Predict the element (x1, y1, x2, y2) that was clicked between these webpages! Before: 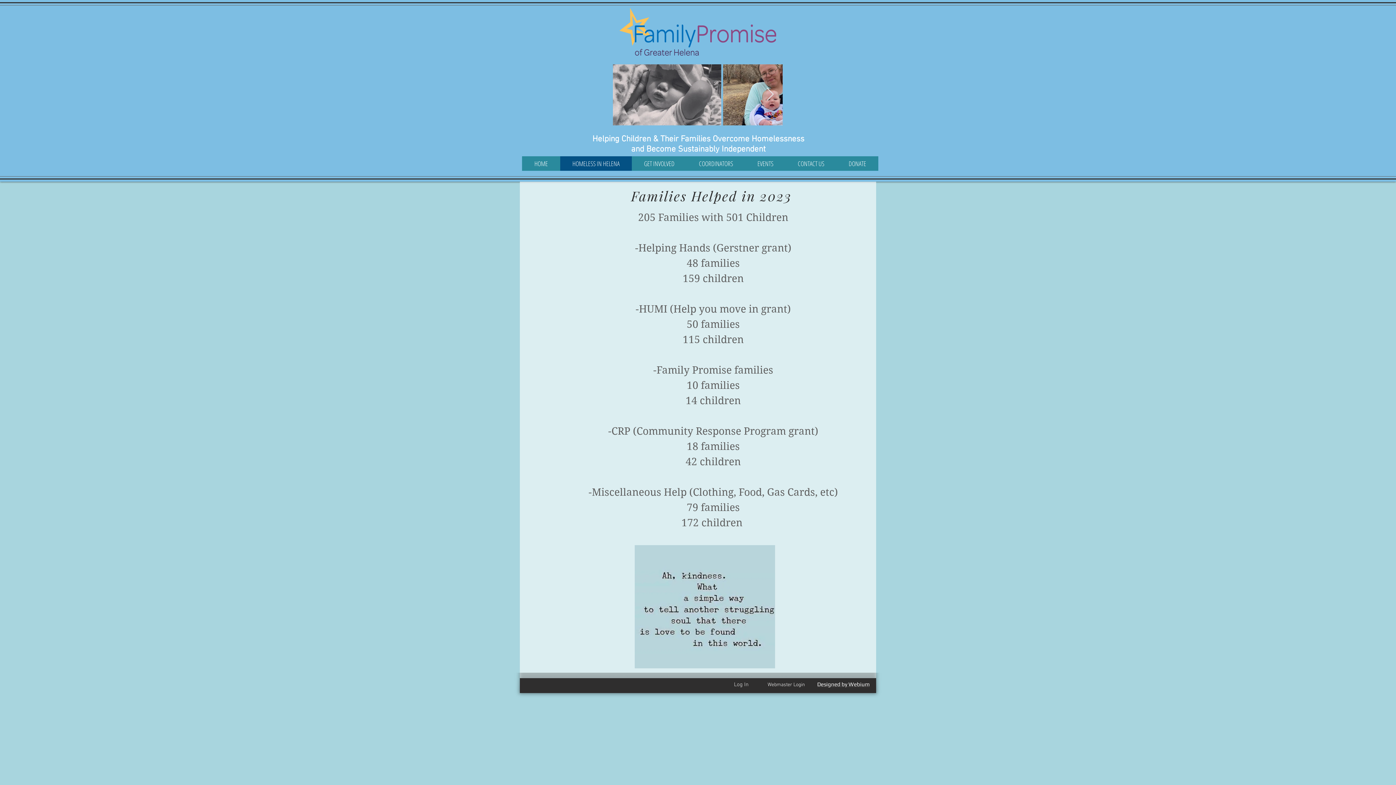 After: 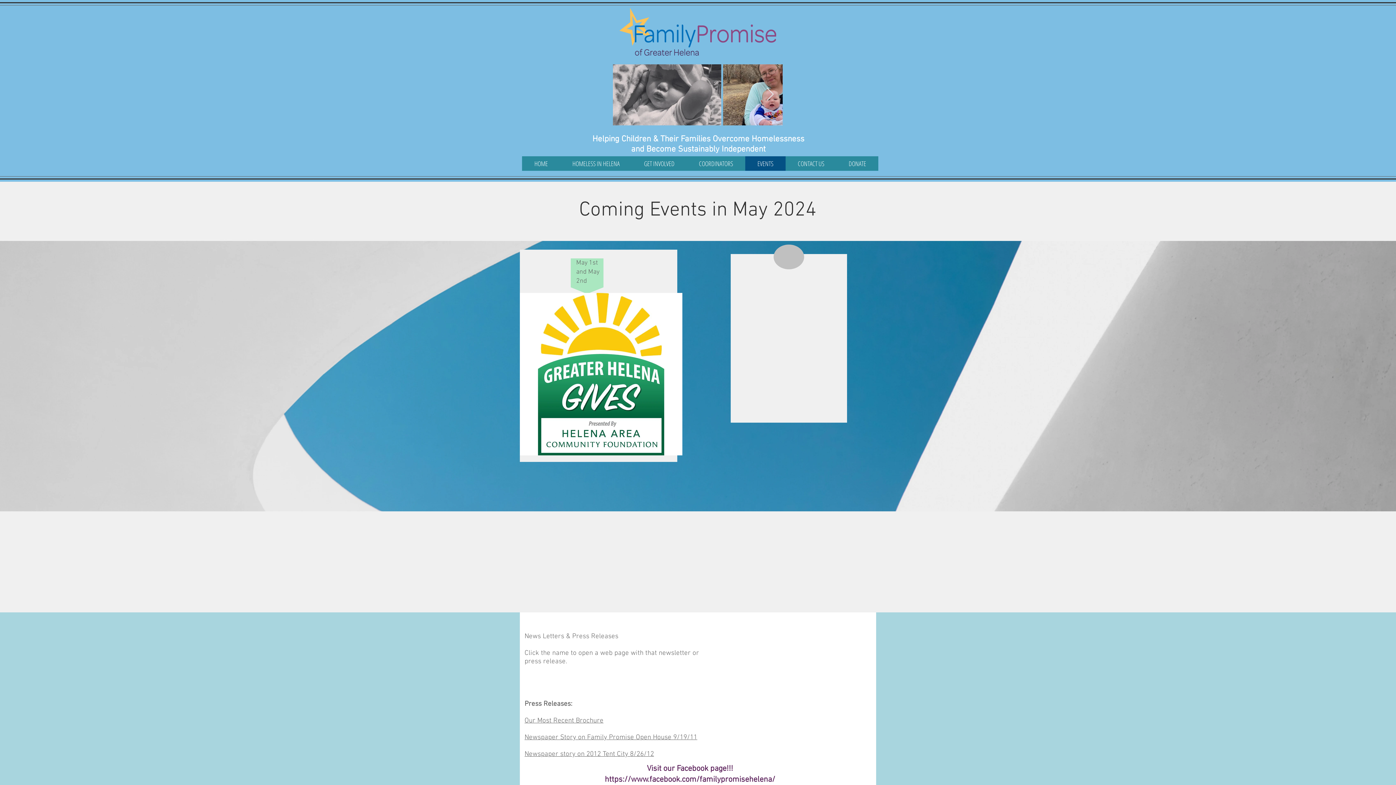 Action: label: EVENTS bbox: (745, 156, 785, 170)